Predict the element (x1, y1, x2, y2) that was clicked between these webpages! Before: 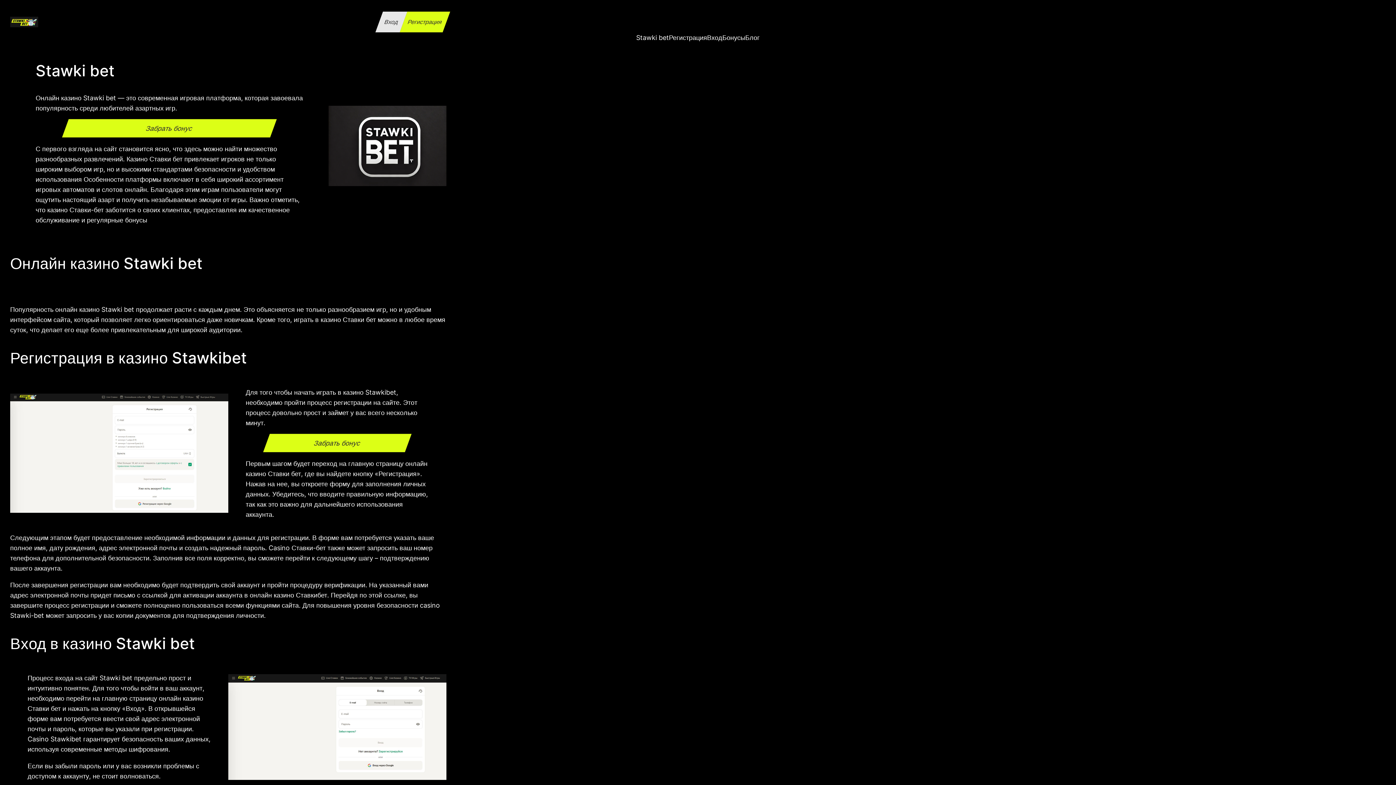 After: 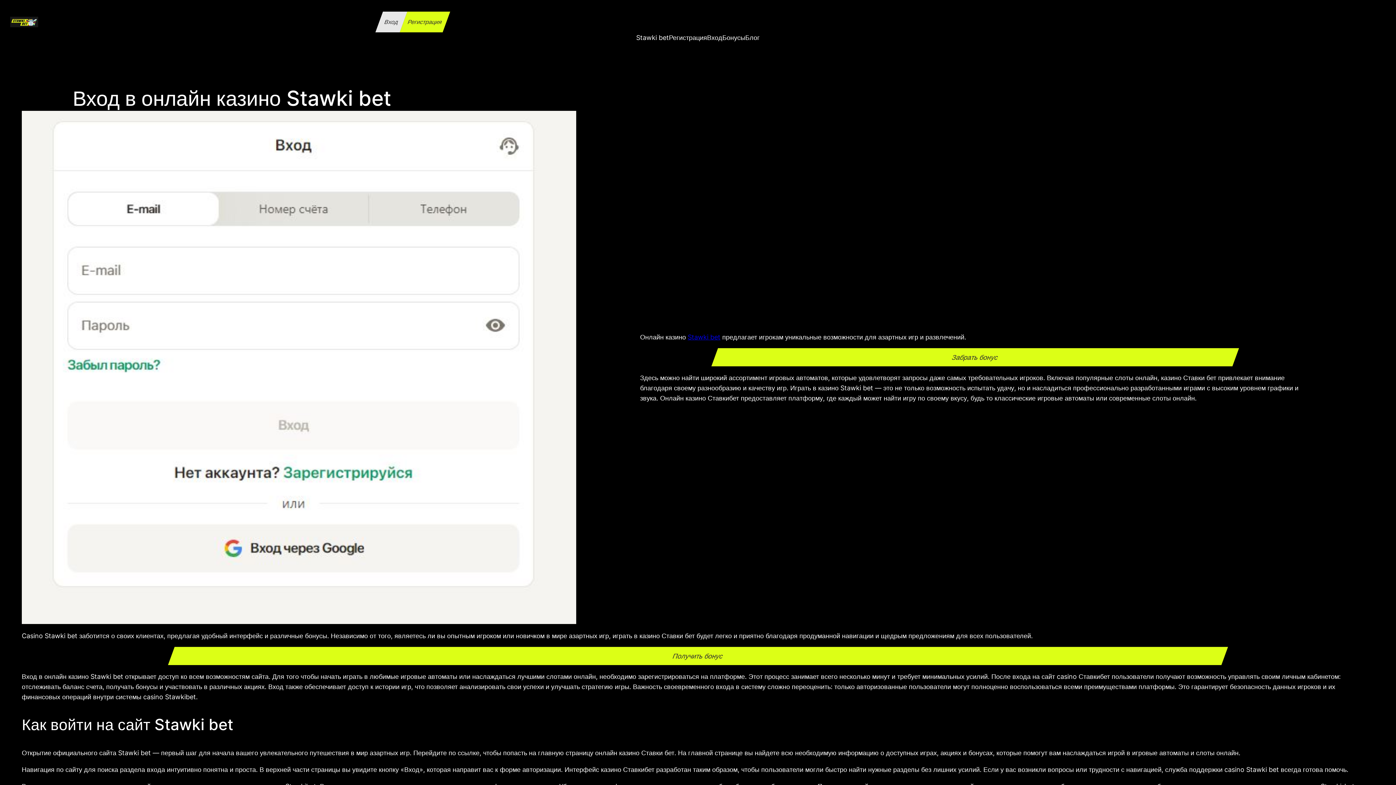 Action: label: Вход bbox: (707, 32, 722, 42)